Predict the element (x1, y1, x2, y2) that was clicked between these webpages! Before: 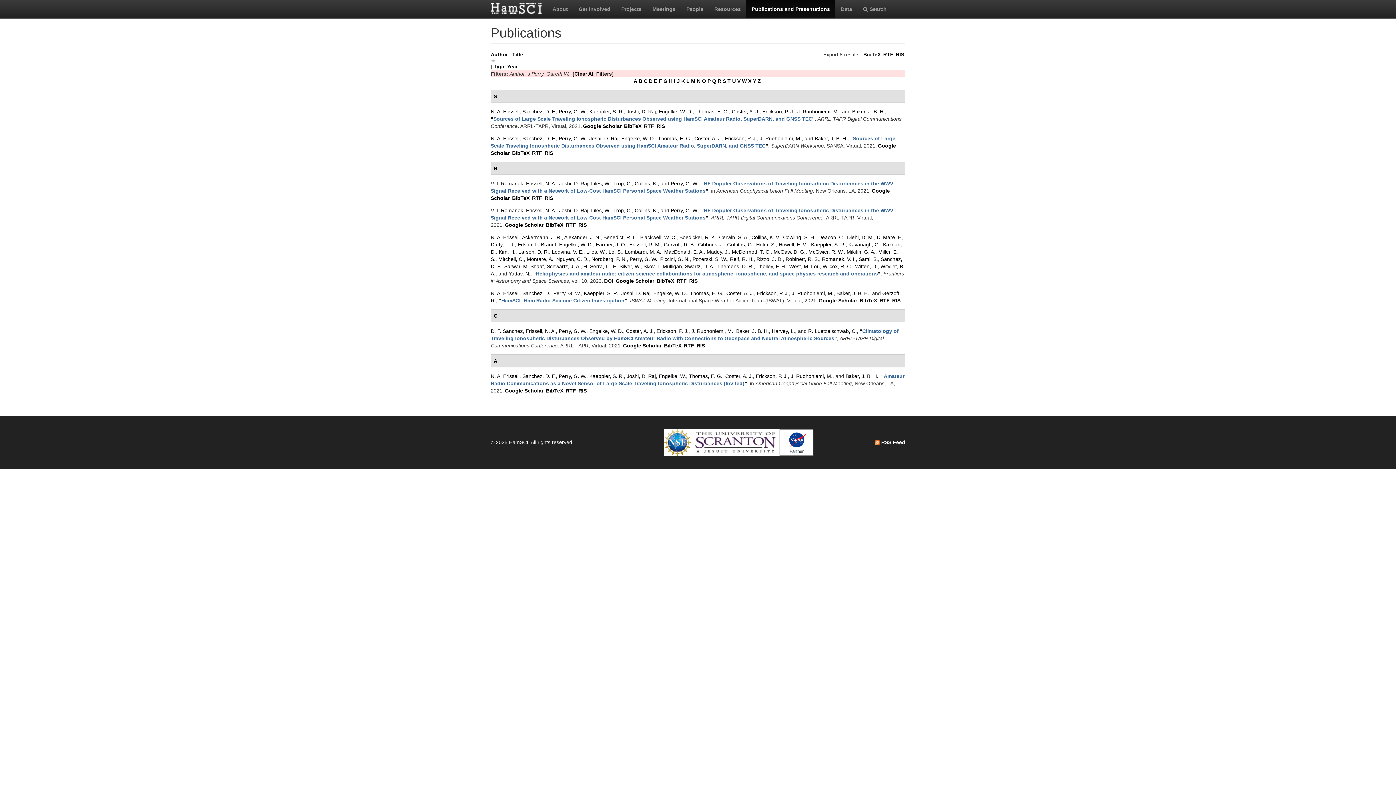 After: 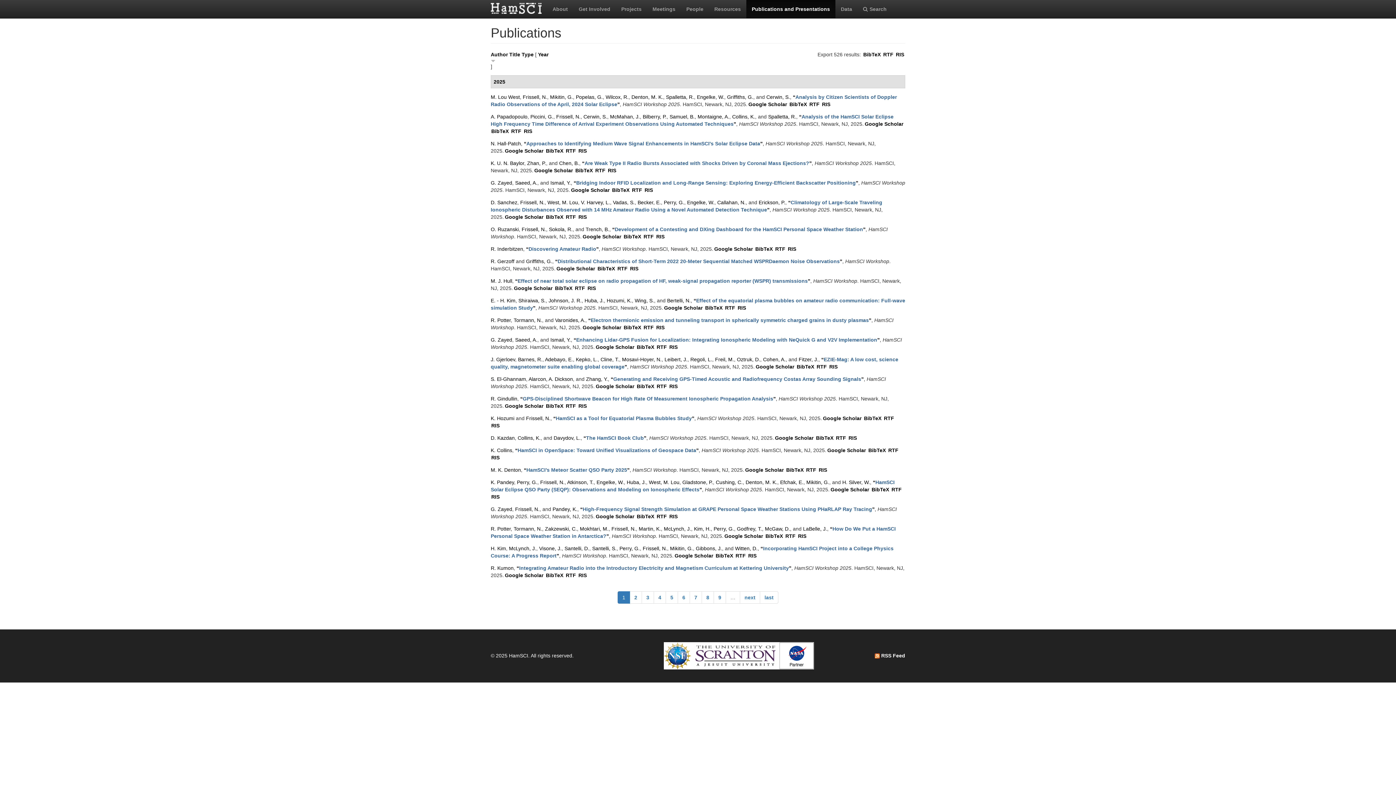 Action: label: Publications and Presentations bbox: (746, 0, 835, 18)